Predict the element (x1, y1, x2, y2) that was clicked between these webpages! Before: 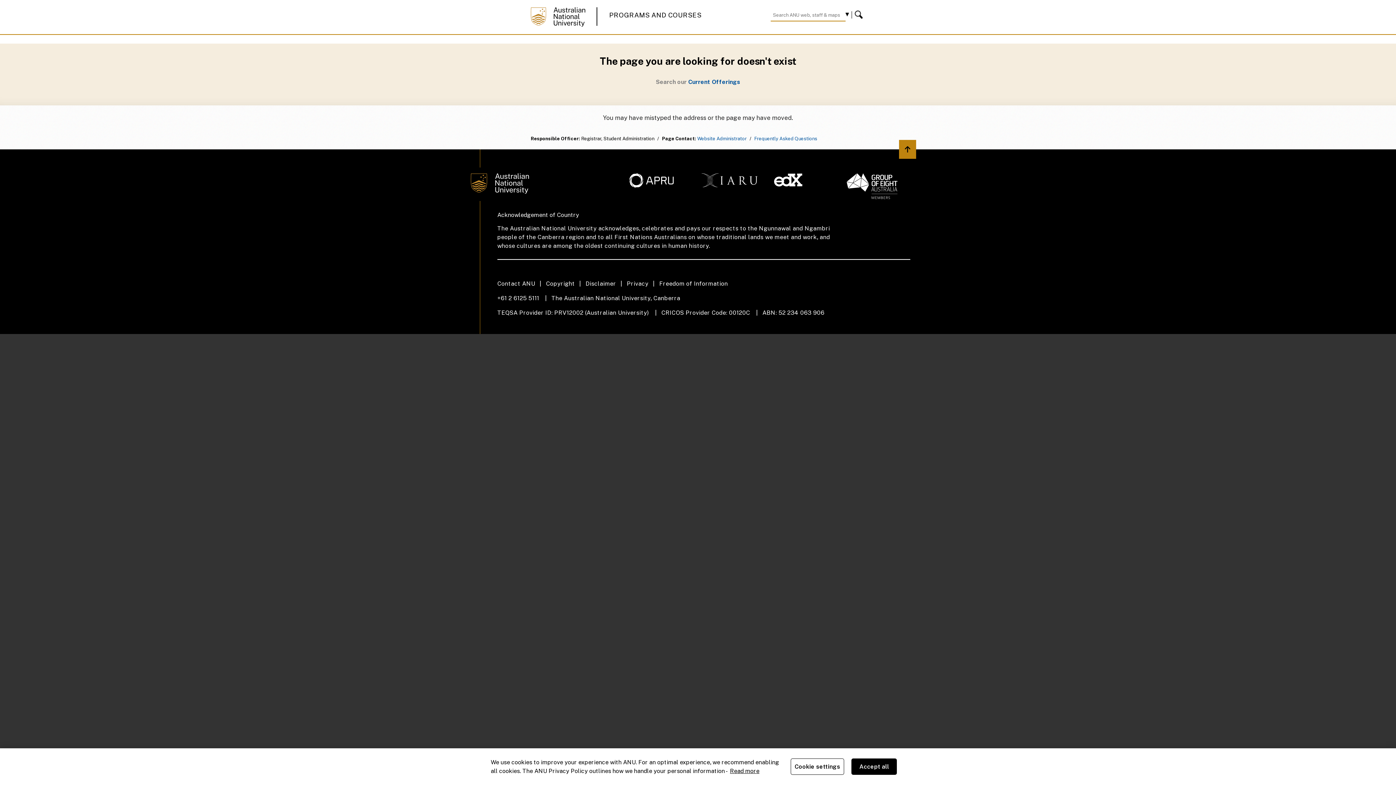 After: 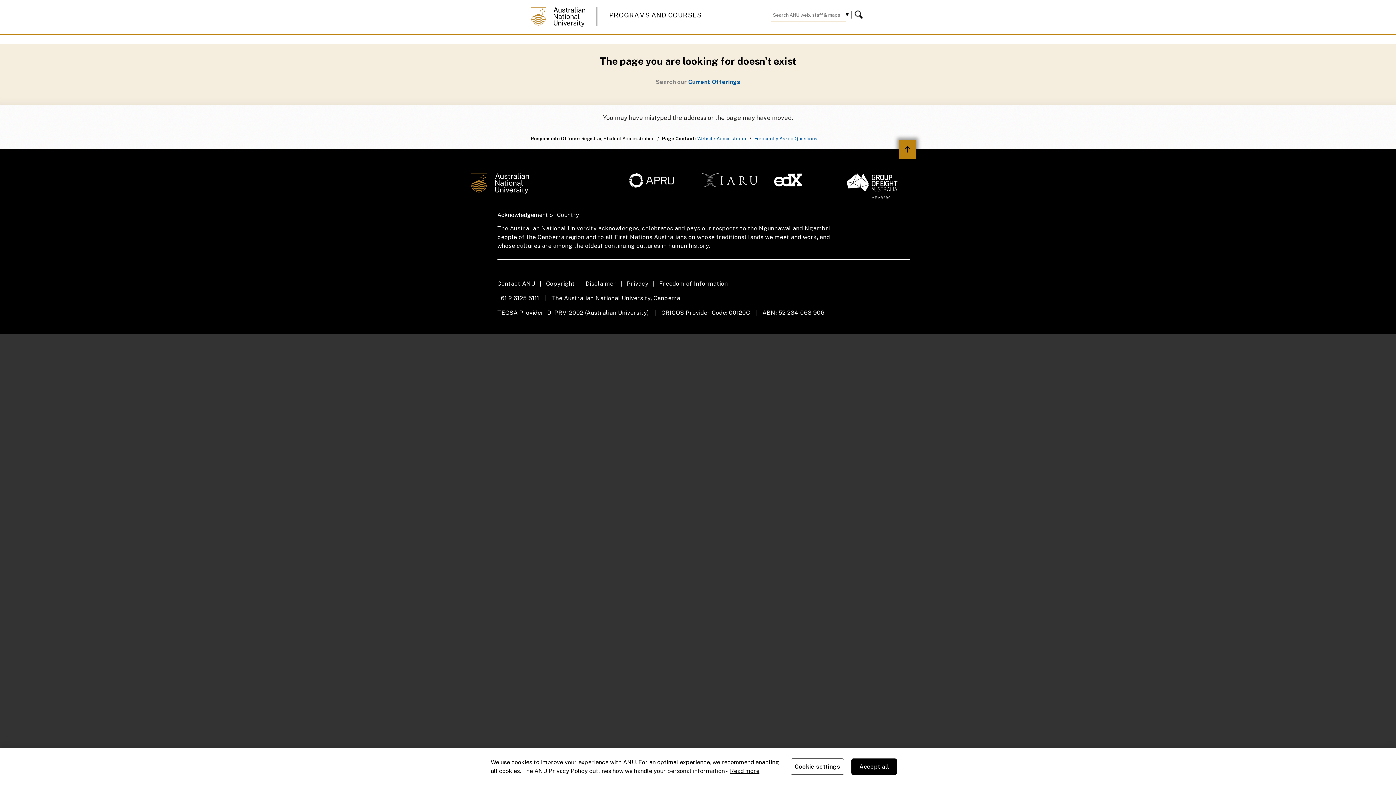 Action: bbox: (899, 140, 916, 158) label: Back to top